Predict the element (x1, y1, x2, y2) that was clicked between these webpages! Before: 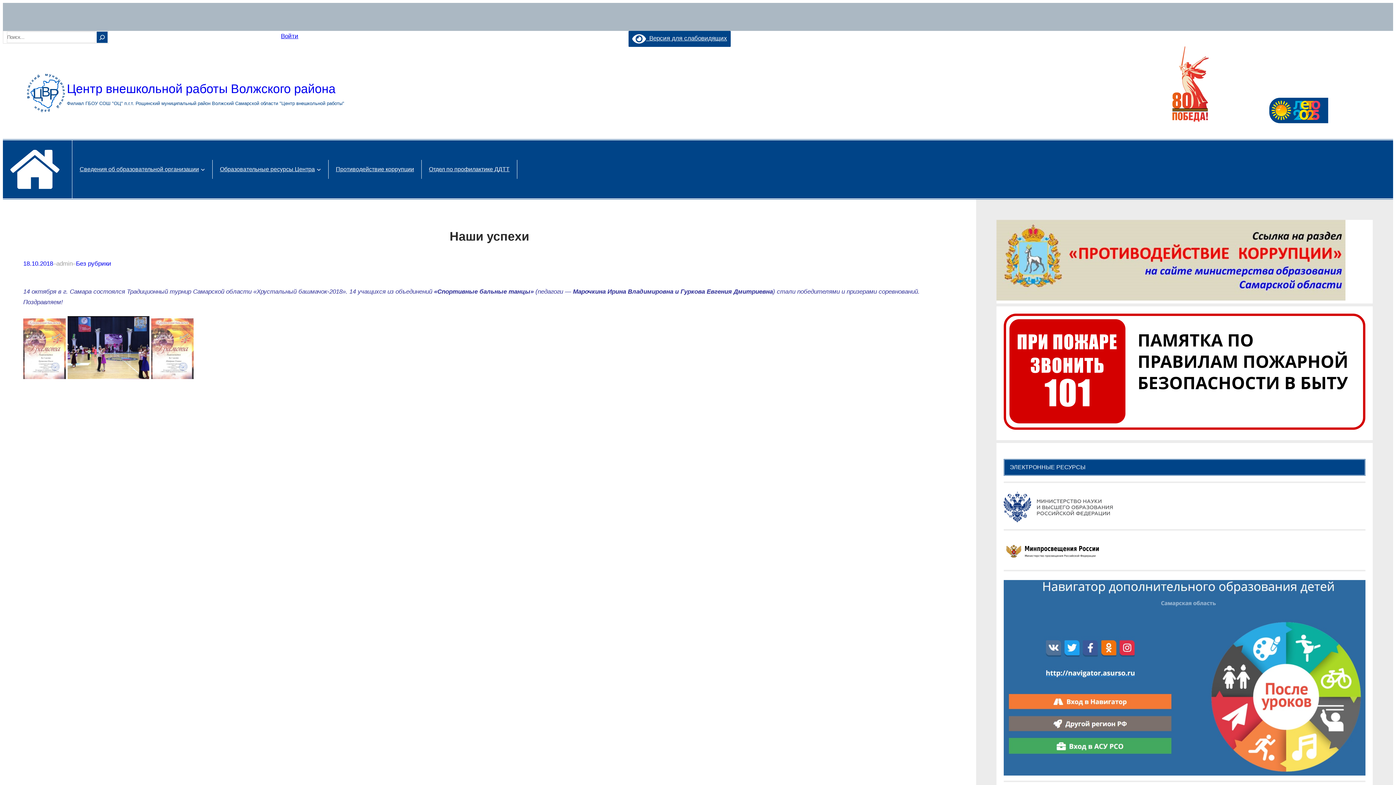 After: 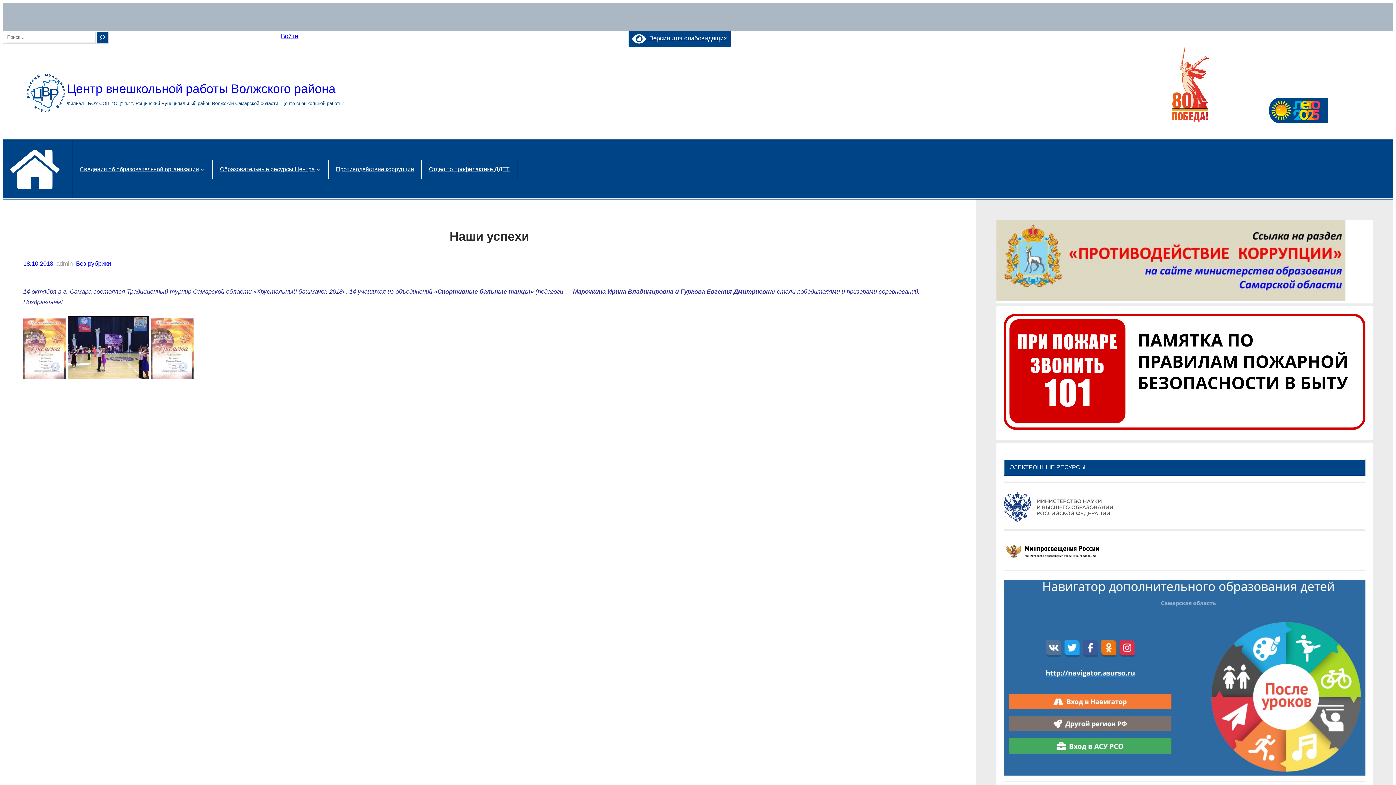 Action: bbox: (996, 220, 1345, 300)